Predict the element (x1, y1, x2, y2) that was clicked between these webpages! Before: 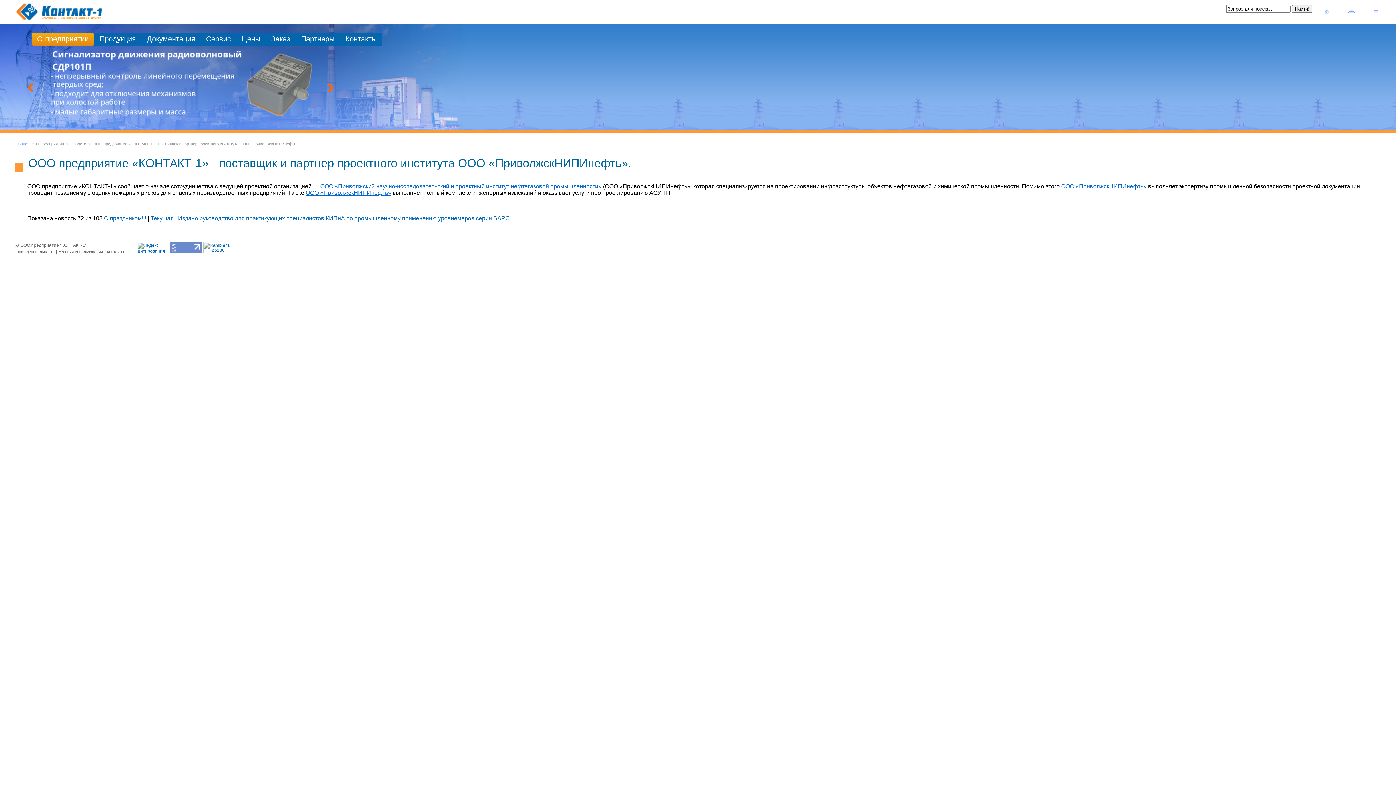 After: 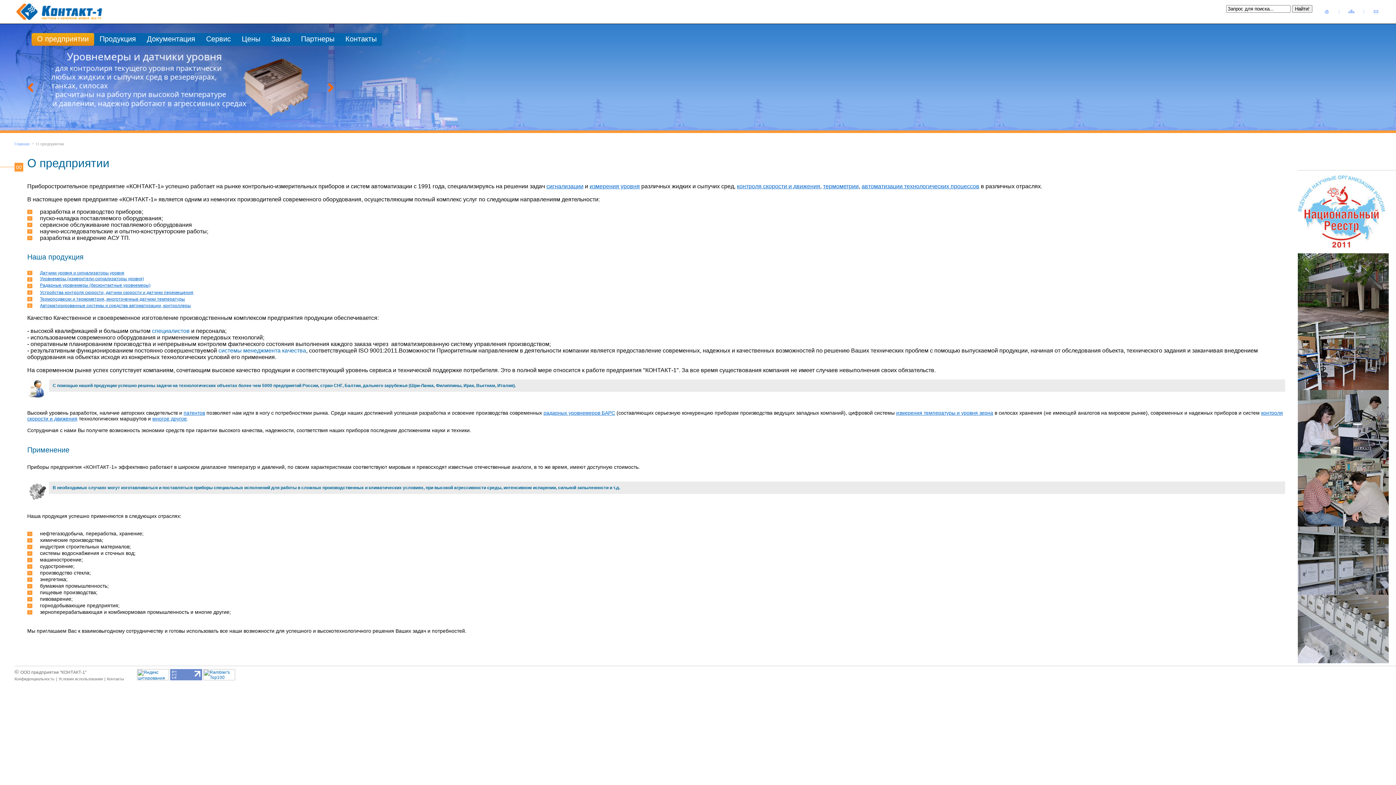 Action: label: О предприятии bbox: (36, 141, 64, 146)